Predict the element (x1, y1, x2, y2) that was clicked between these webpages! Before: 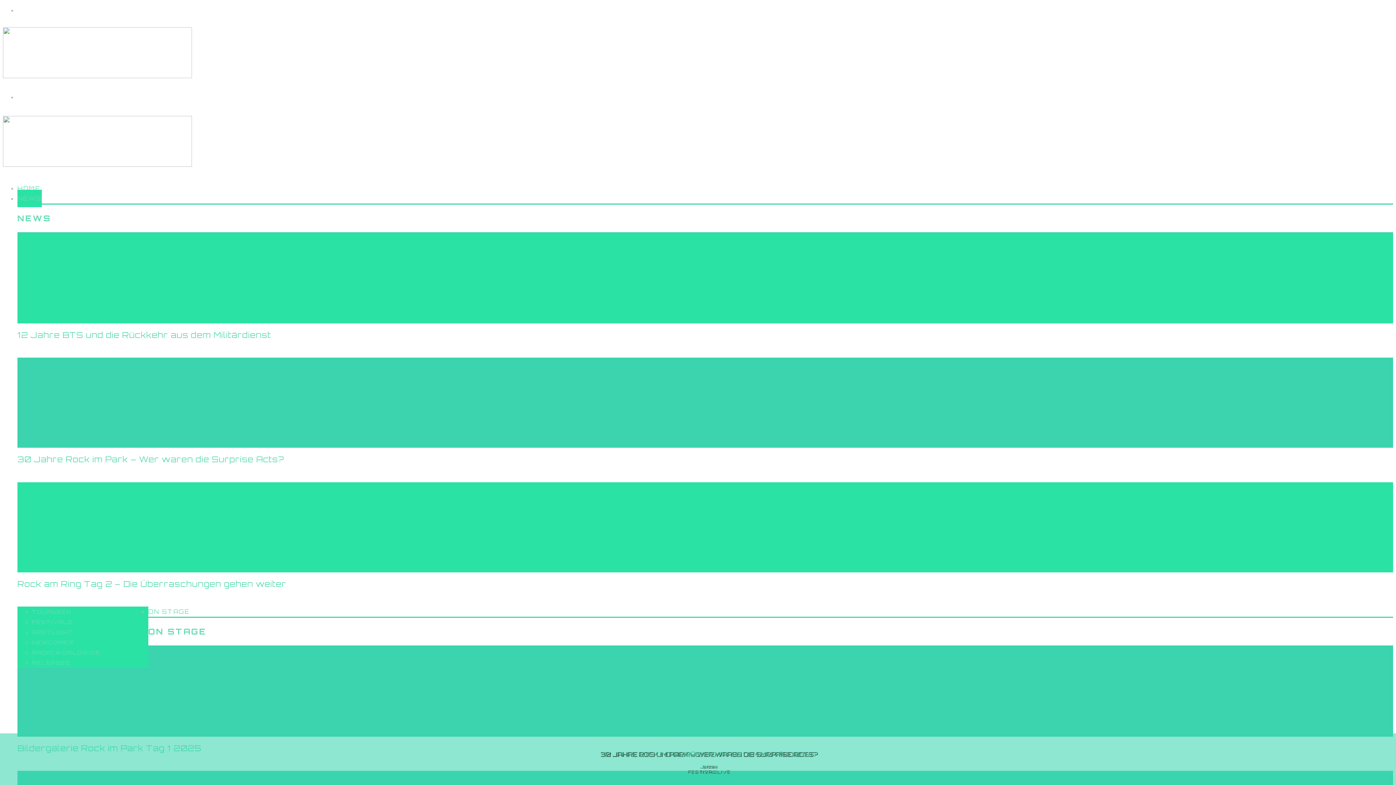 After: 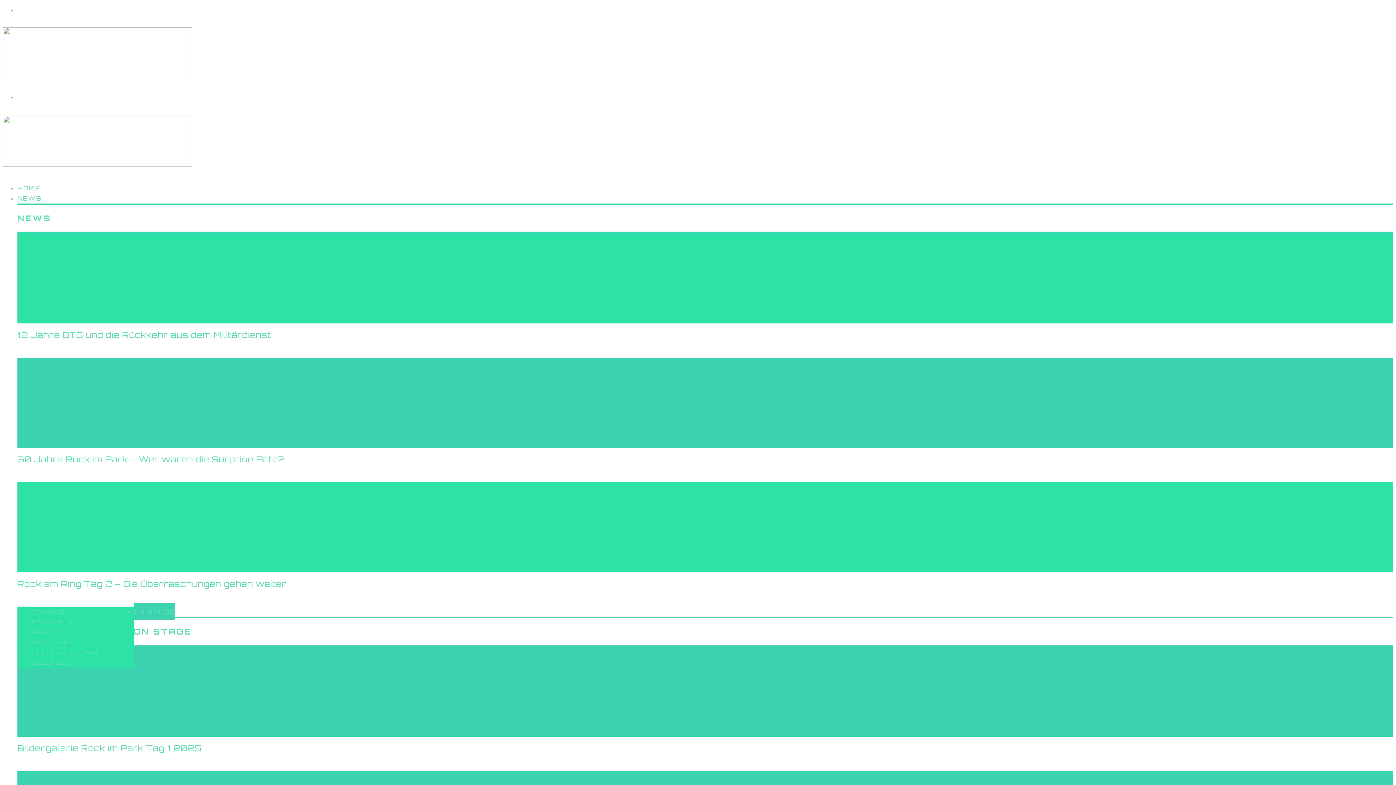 Action: label: ON STAGE bbox: (148, 603, 189, 620)